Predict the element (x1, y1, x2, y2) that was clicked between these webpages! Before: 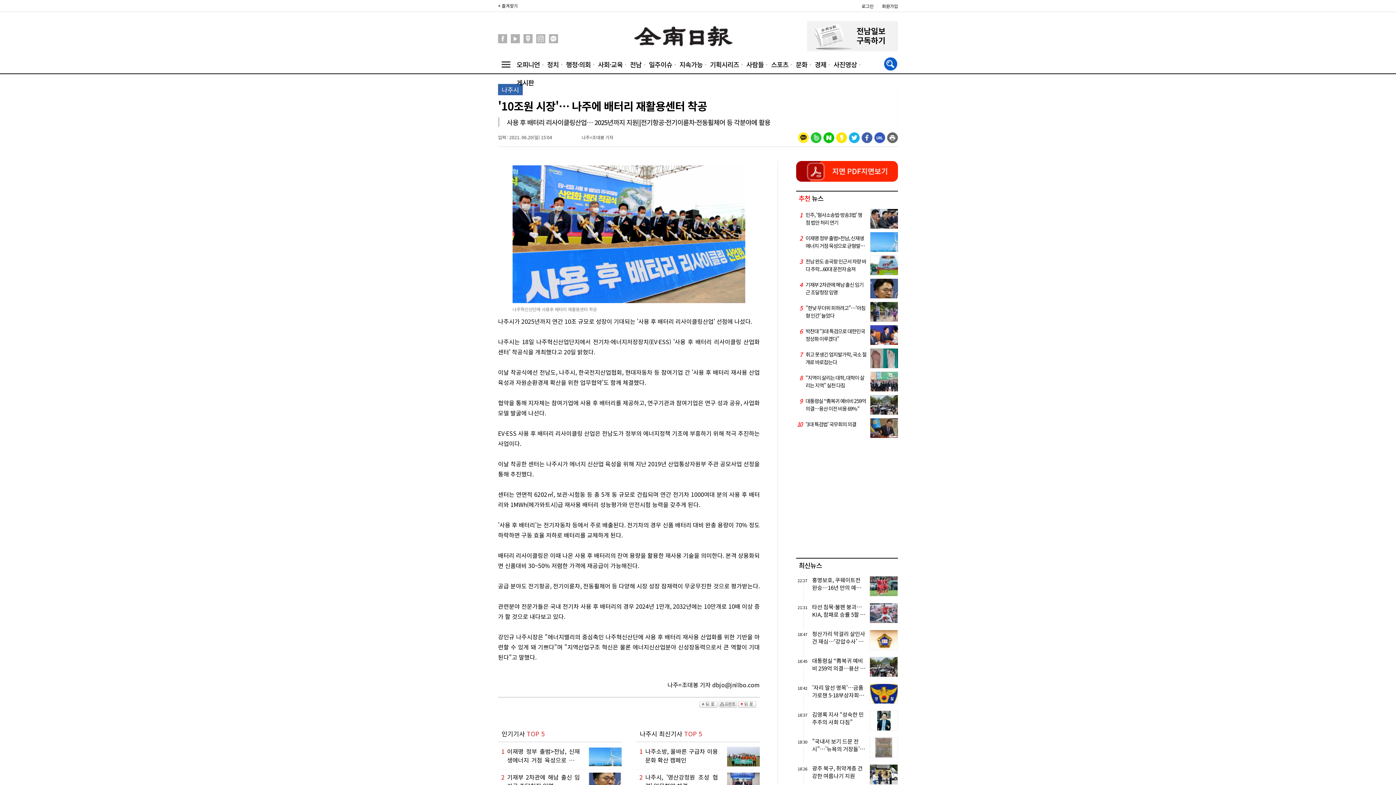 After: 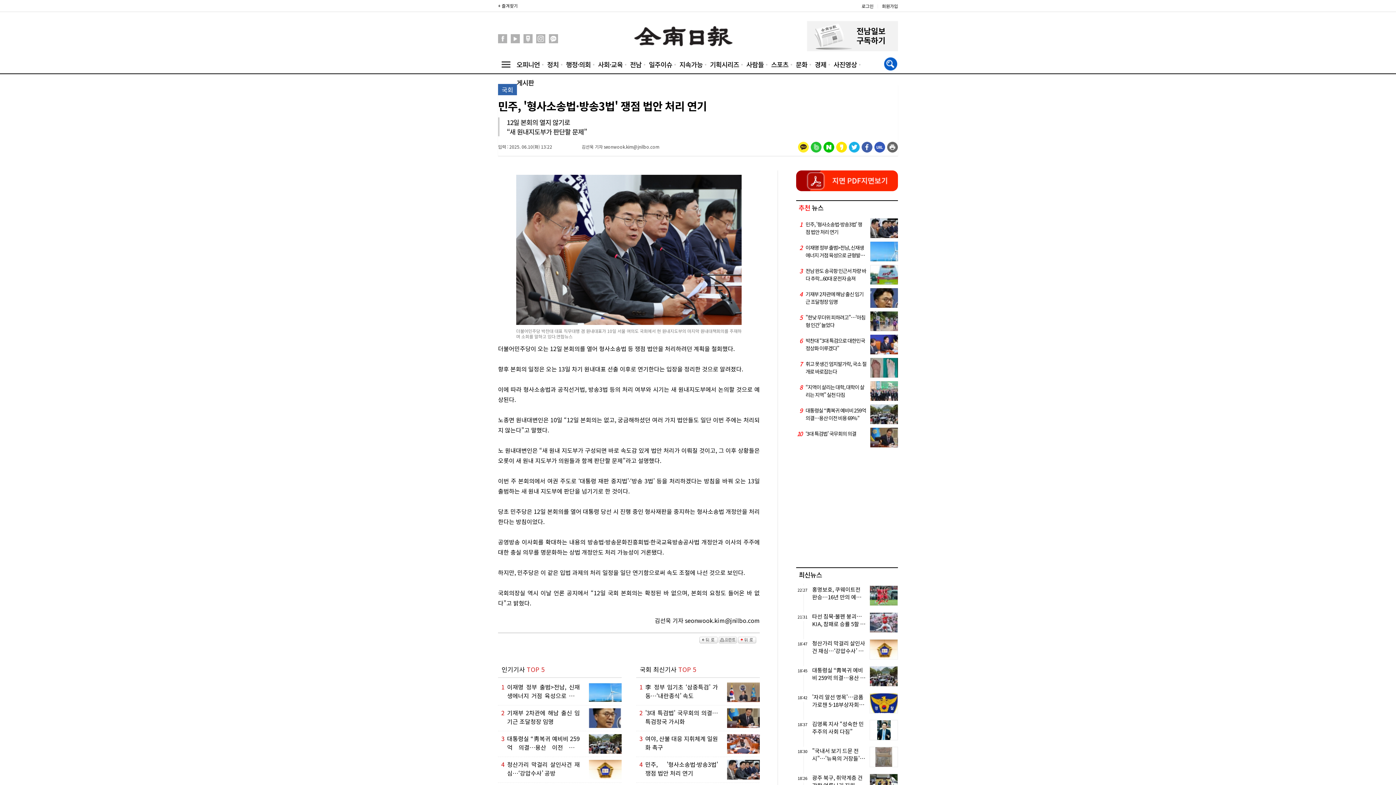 Action: bbox: (796, 209, 898, 228) label: 1

민주, '형사소송법·방송3법' 쟁점 법안 처리 연기